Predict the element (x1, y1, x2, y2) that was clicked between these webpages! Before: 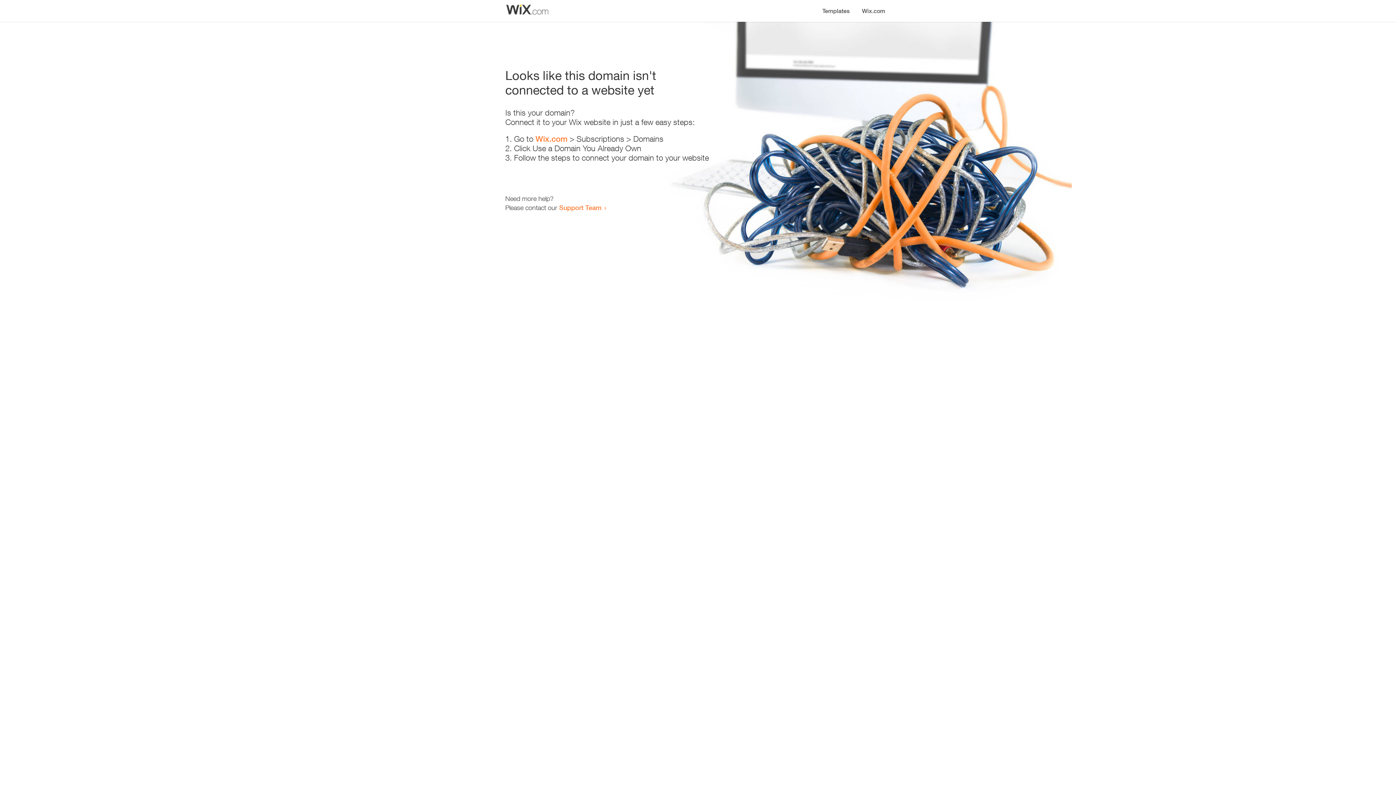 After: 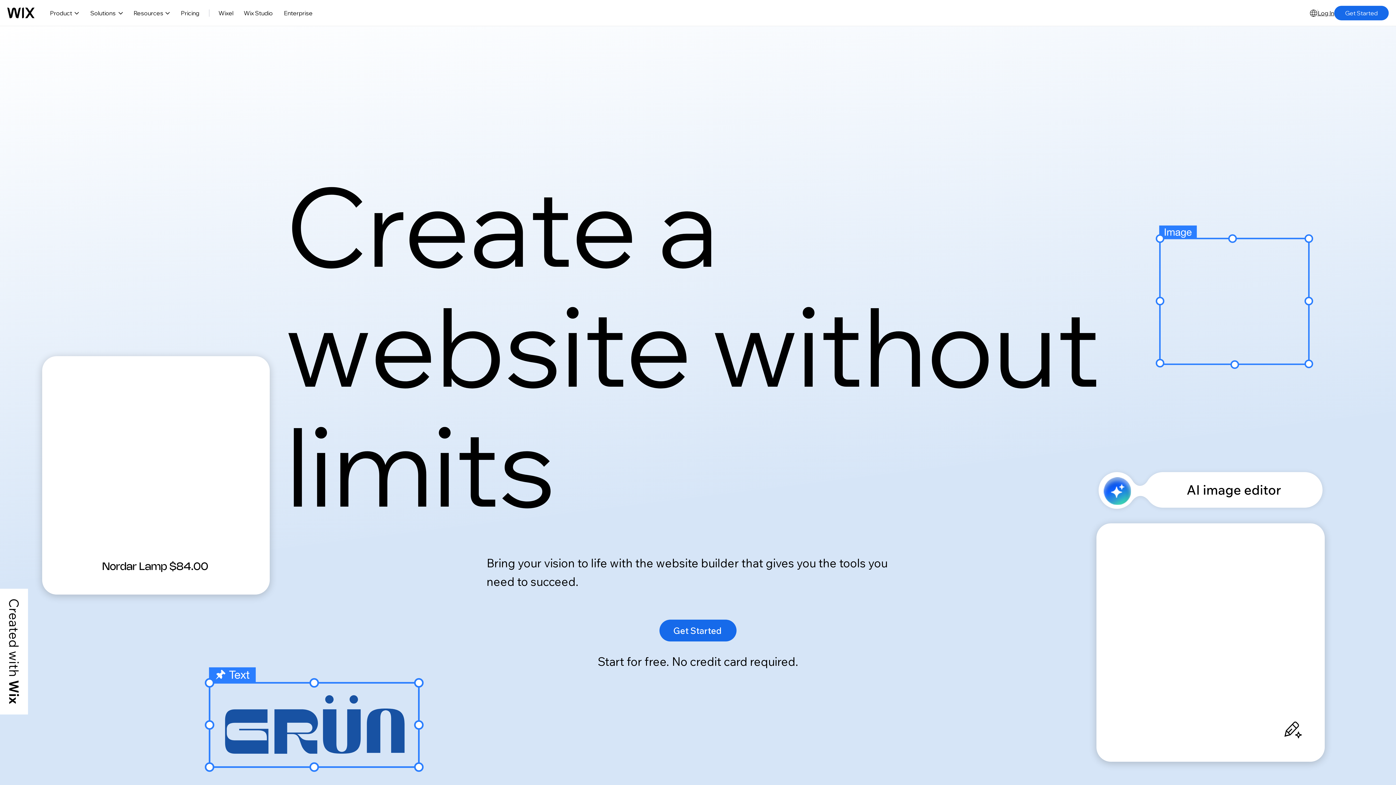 Action: bbox: (856, 0, 890, 14) label: Wix.com